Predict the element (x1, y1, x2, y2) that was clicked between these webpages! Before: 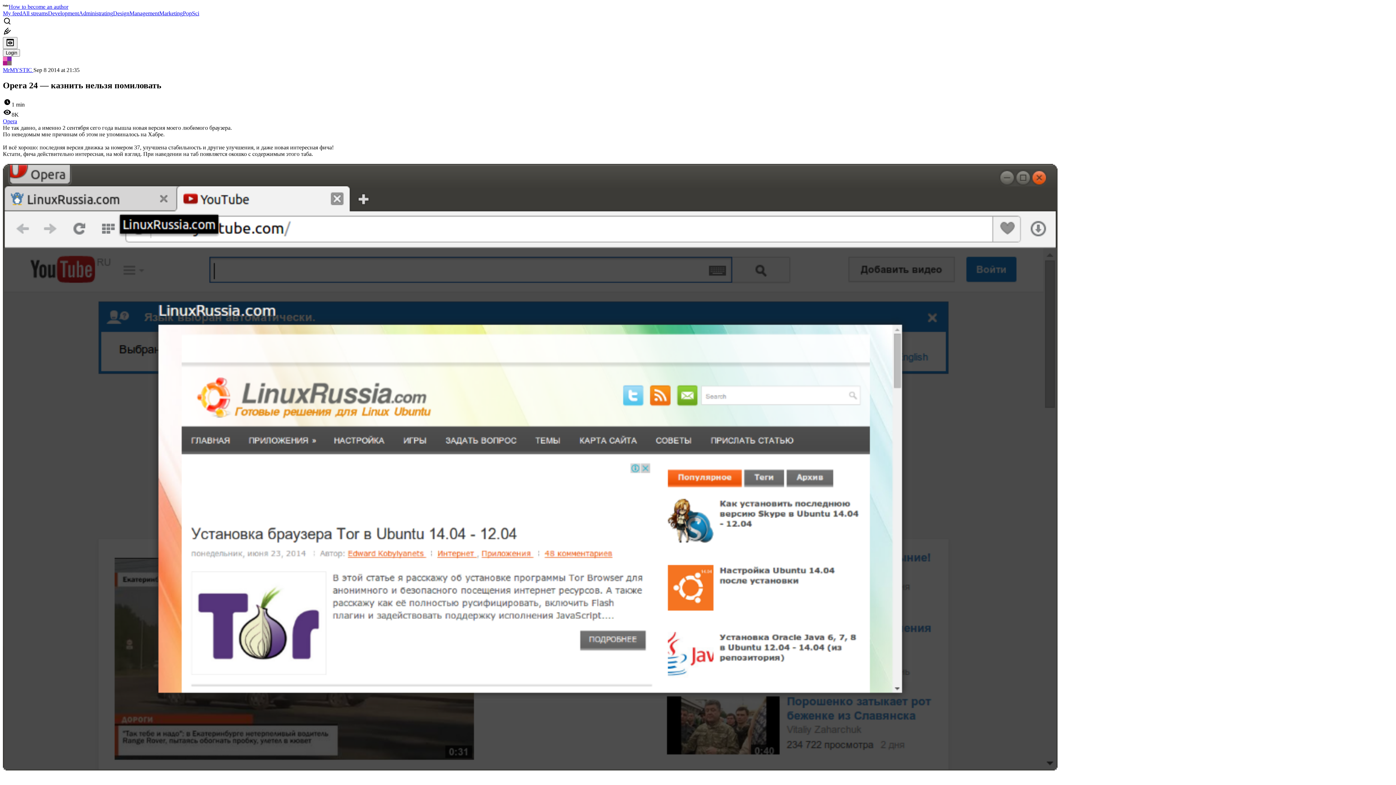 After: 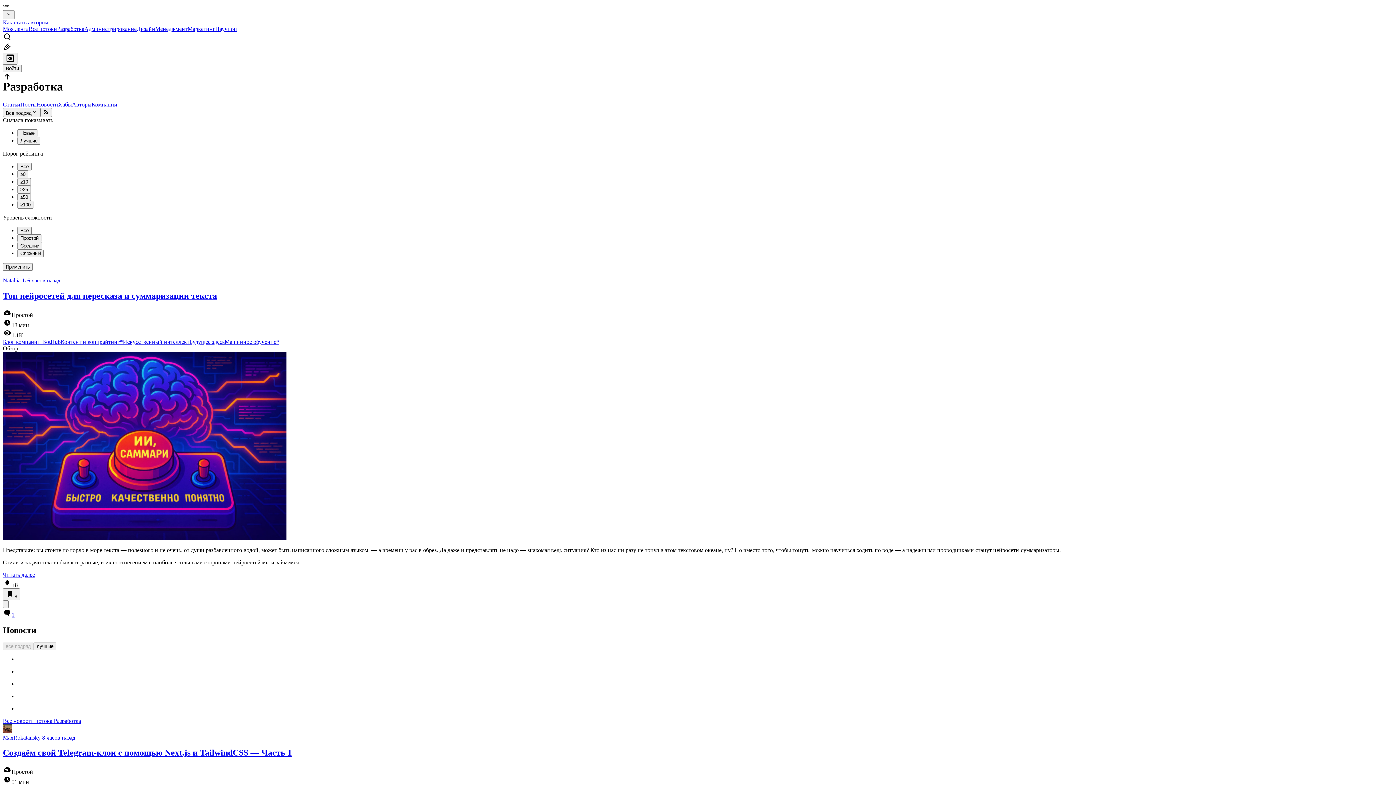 Action: label: Development bbox: (48, 10, 78, 16)